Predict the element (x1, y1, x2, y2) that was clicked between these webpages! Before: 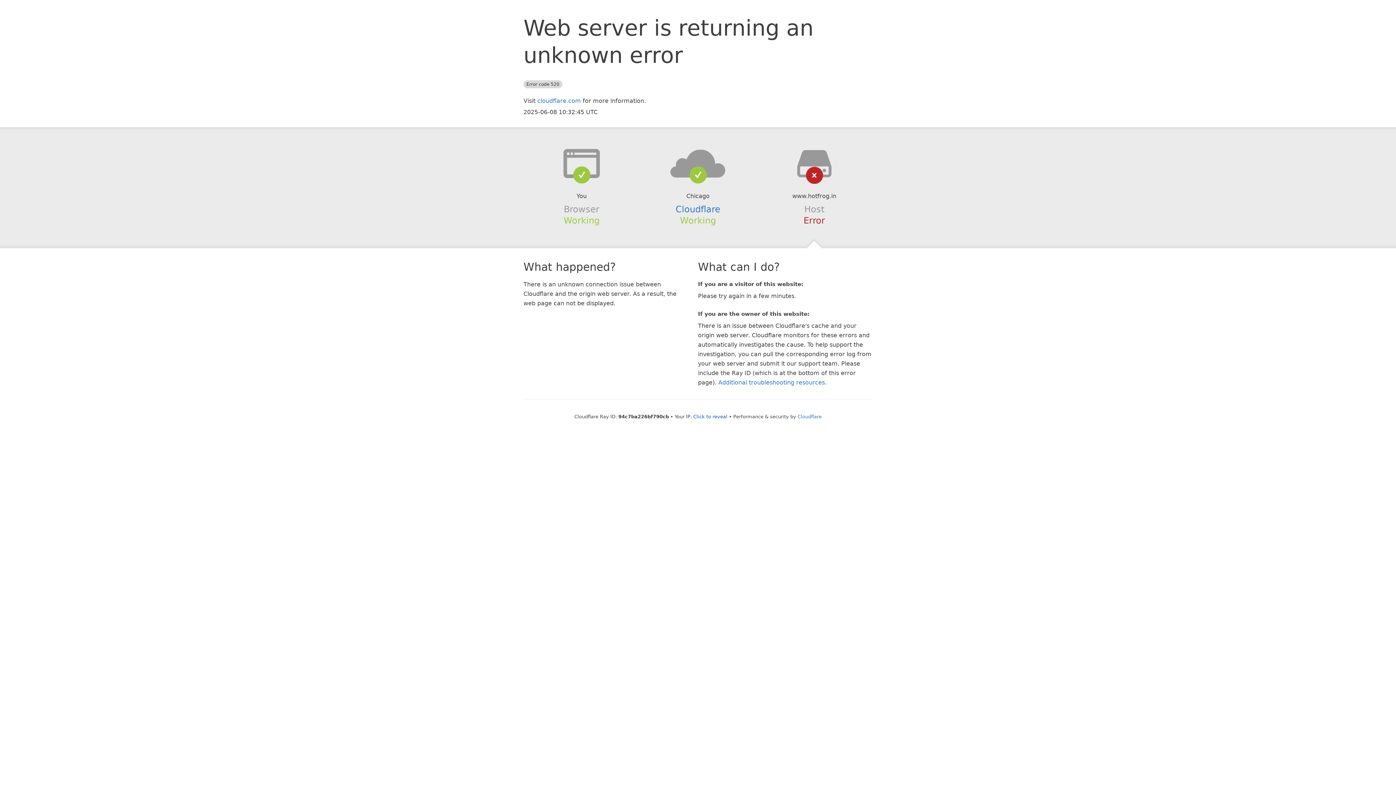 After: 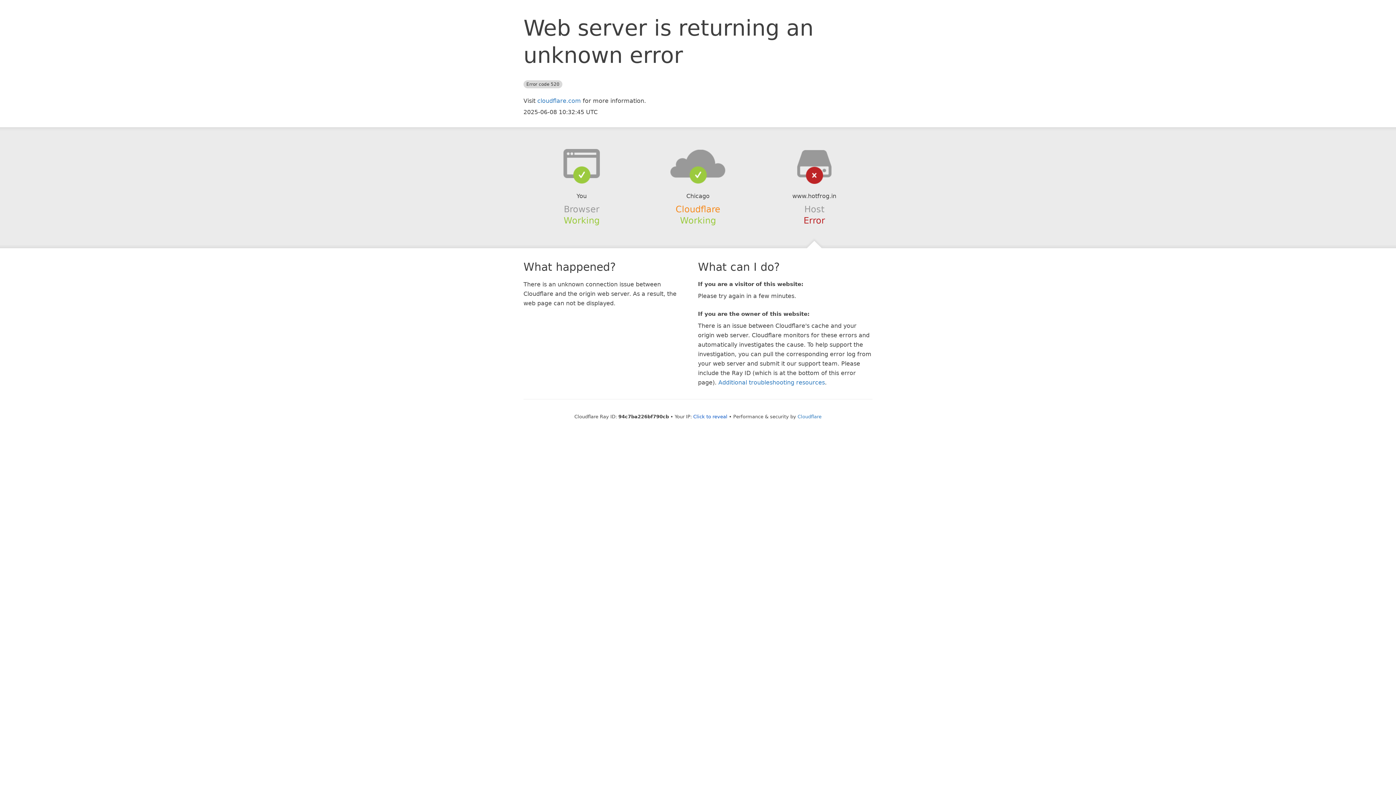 Action: bbox: (675, 204, 720, 214) label: Cloudflare